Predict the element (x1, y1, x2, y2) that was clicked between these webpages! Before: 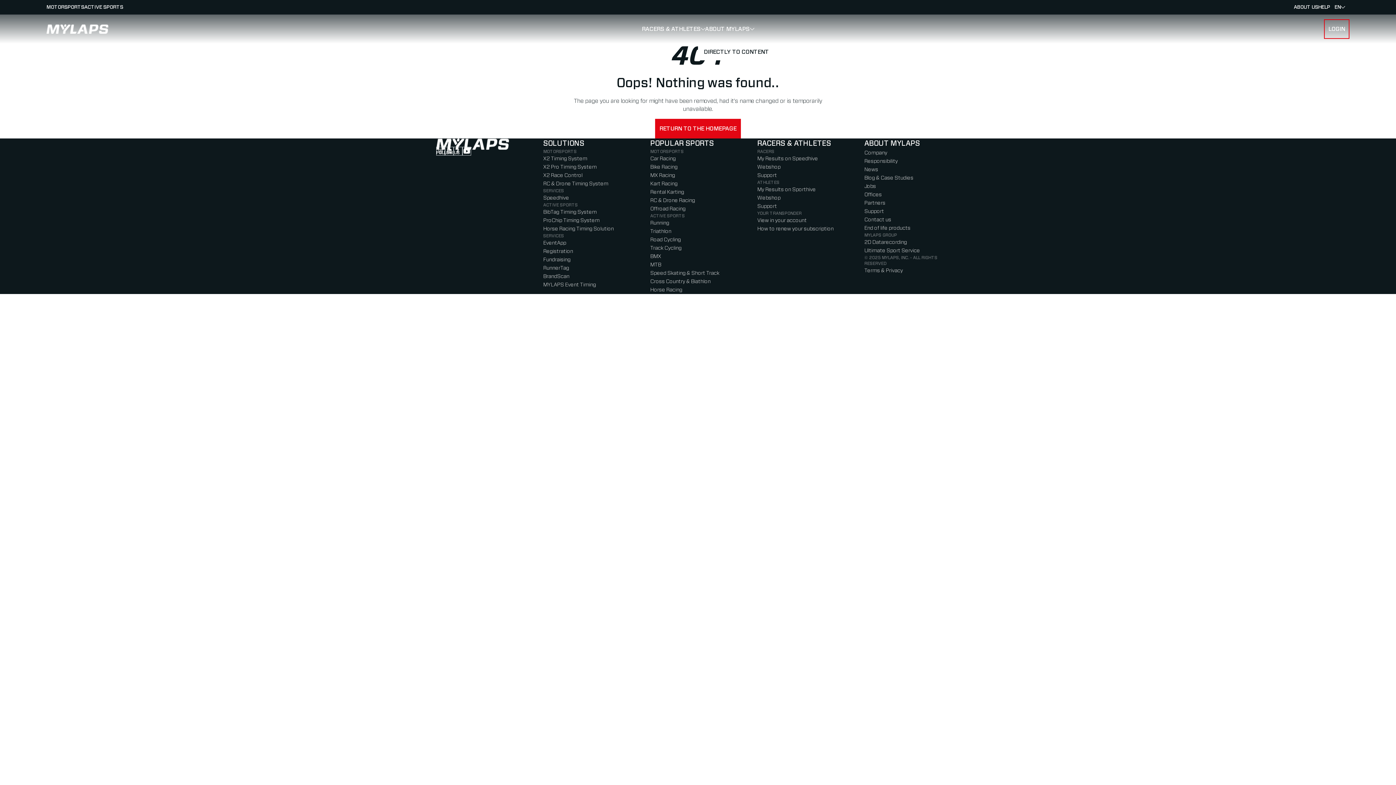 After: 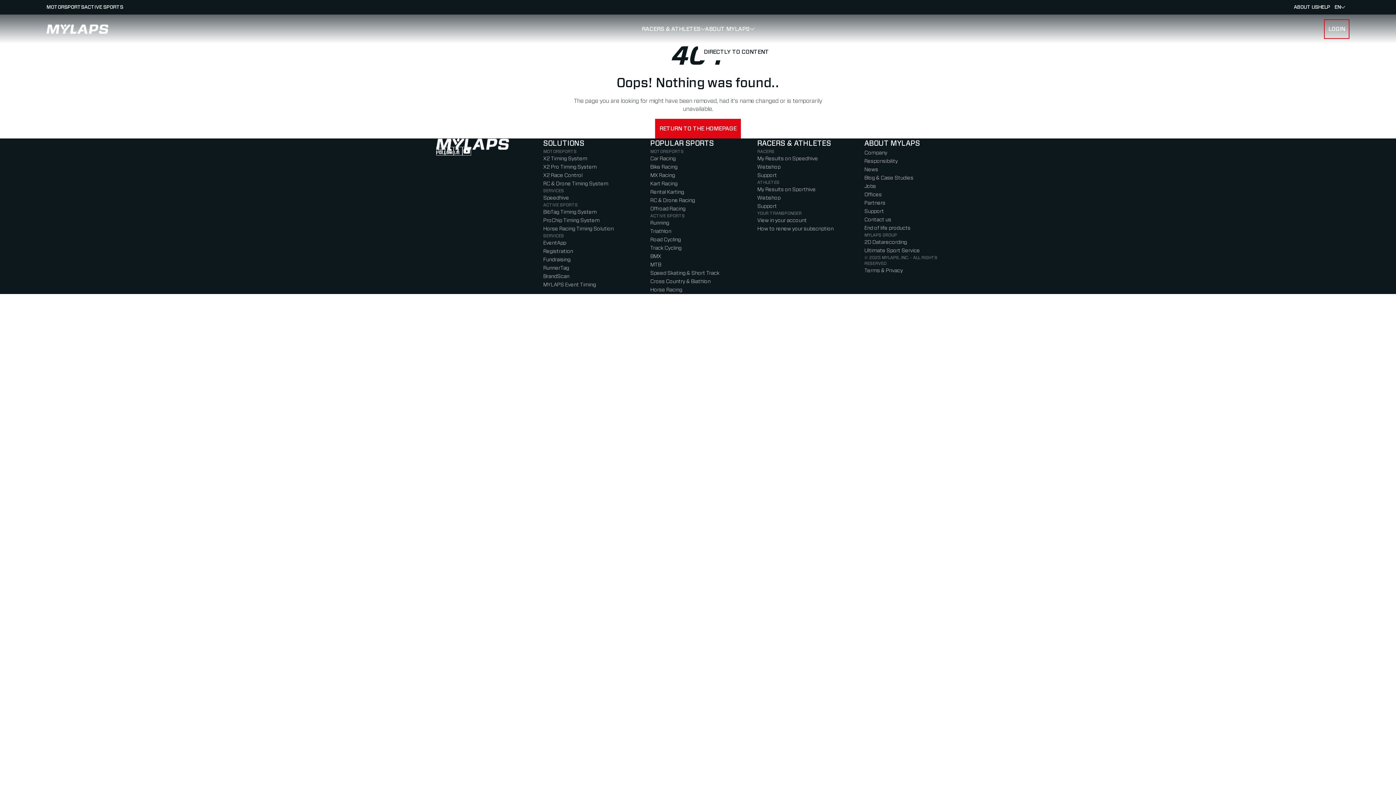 Action: bbox: (757, 172, 777, 178) label: Support